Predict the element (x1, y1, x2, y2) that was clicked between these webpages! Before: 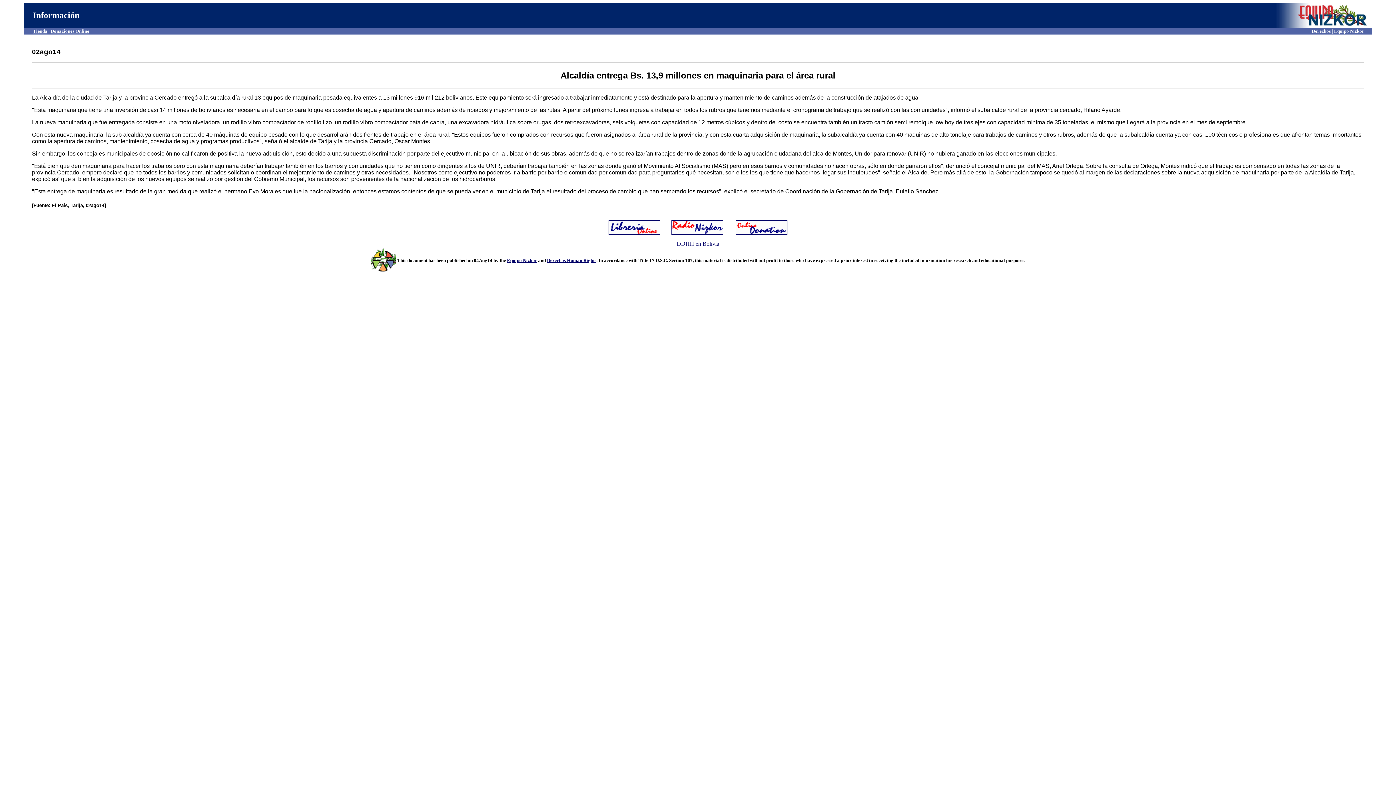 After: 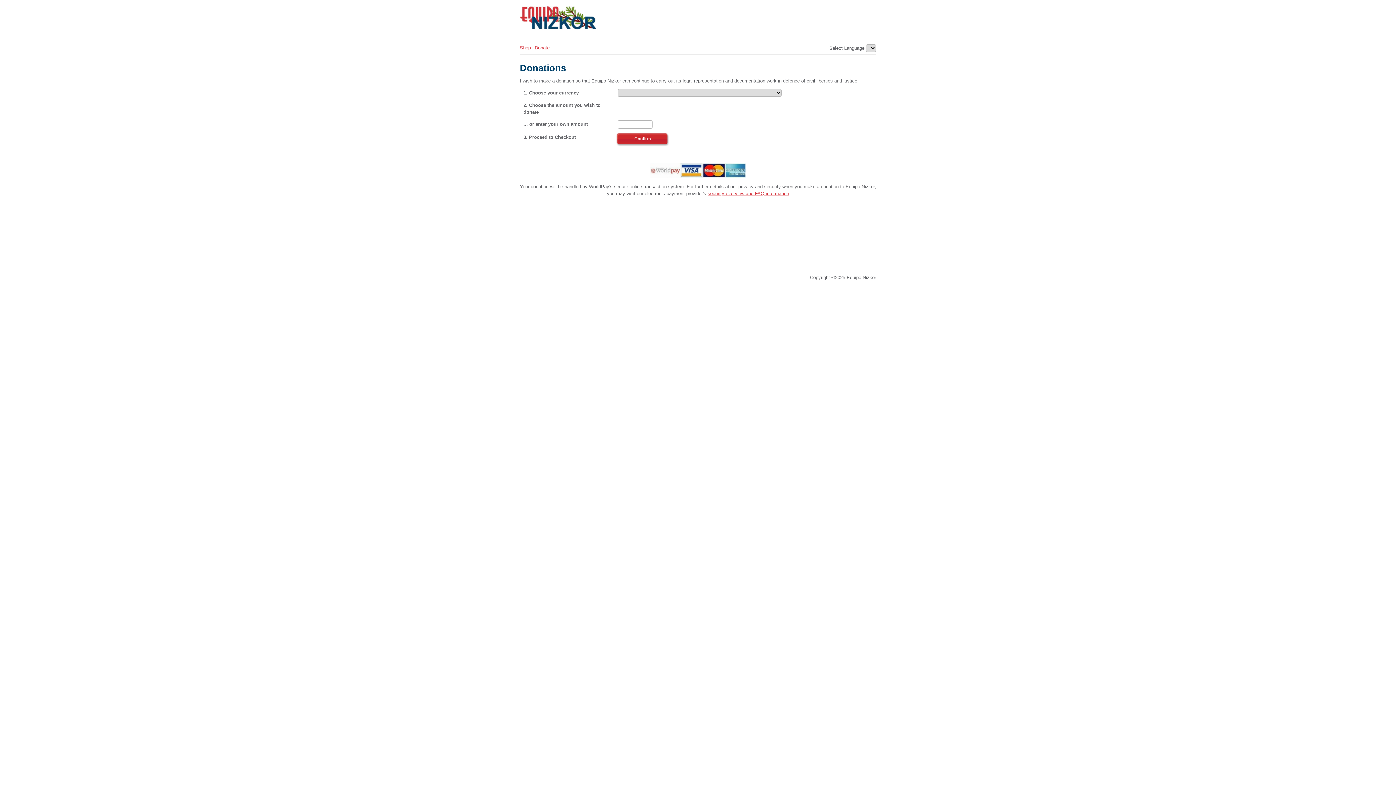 Action: bbox: (736, 222, 787, 228)